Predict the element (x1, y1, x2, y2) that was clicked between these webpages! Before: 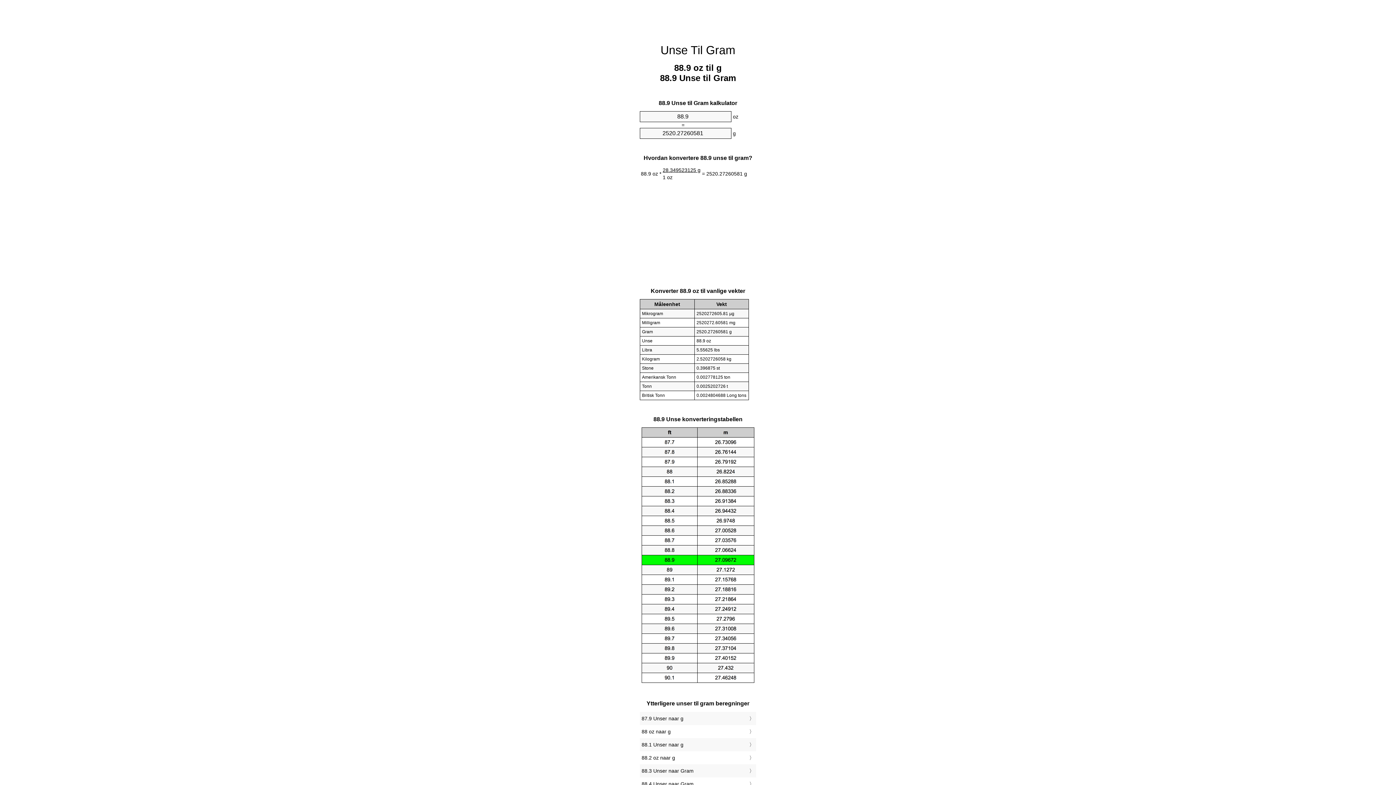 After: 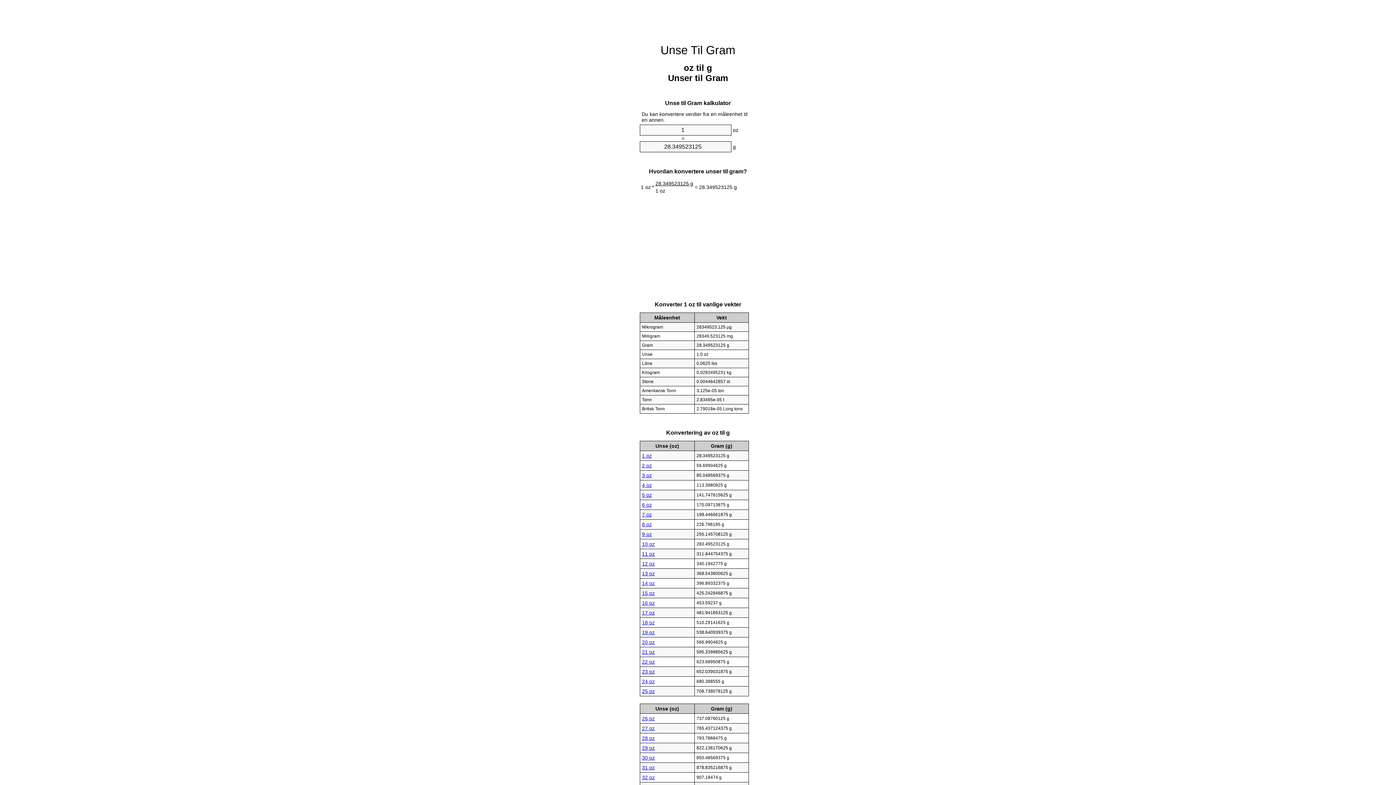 Action: bbox: (660, 43, 735, 56) label: Unse Til Gram